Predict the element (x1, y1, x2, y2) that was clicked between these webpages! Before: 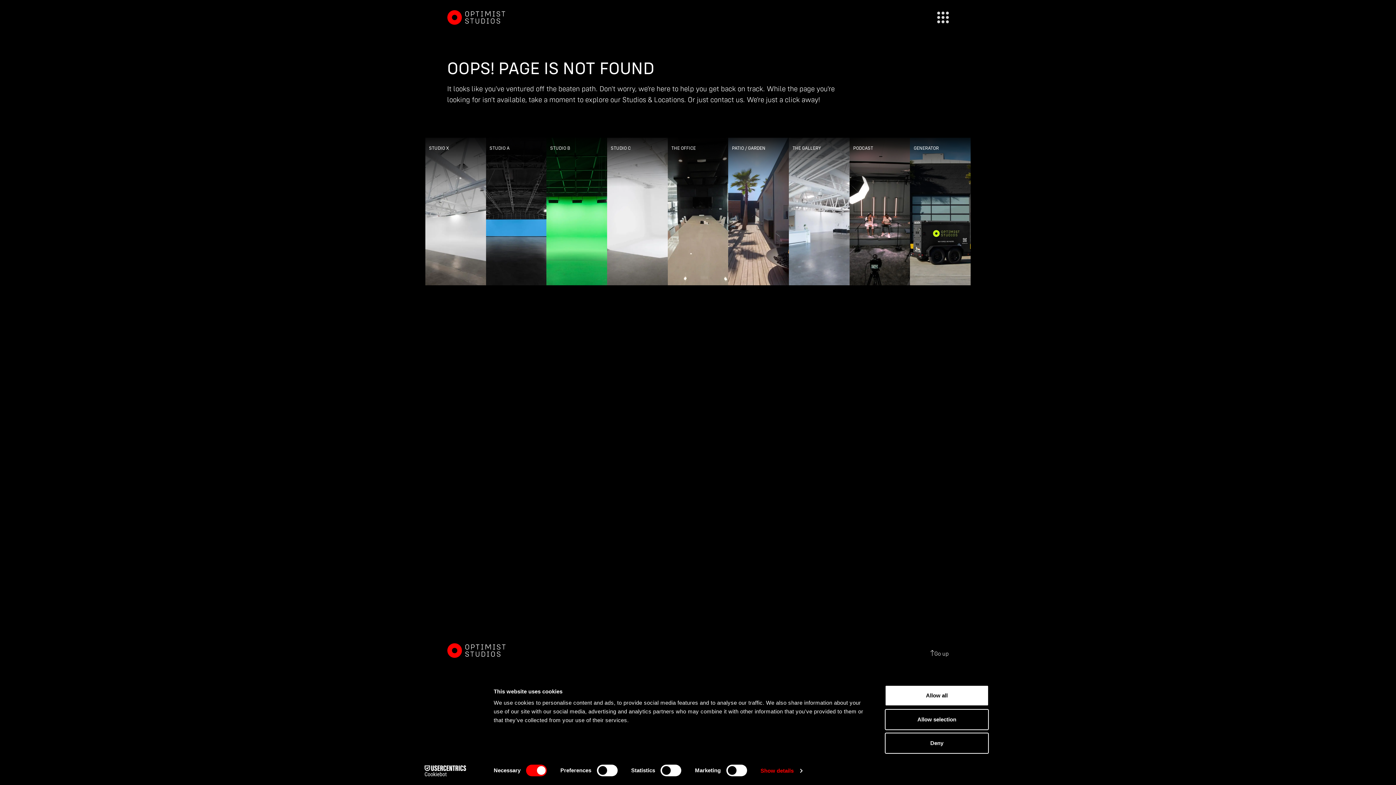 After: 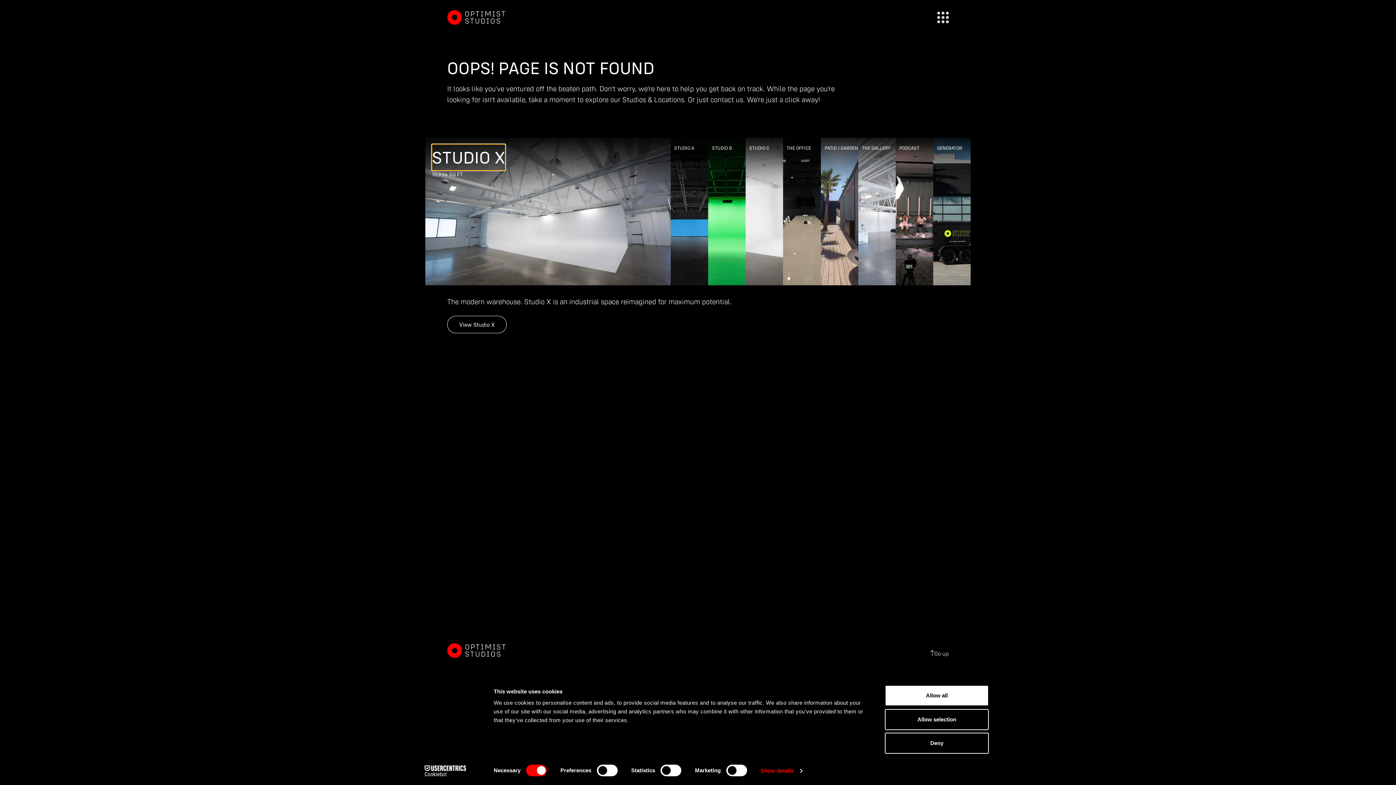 Action: label: STUDIO X bbox: (429, 144, 449, 151)